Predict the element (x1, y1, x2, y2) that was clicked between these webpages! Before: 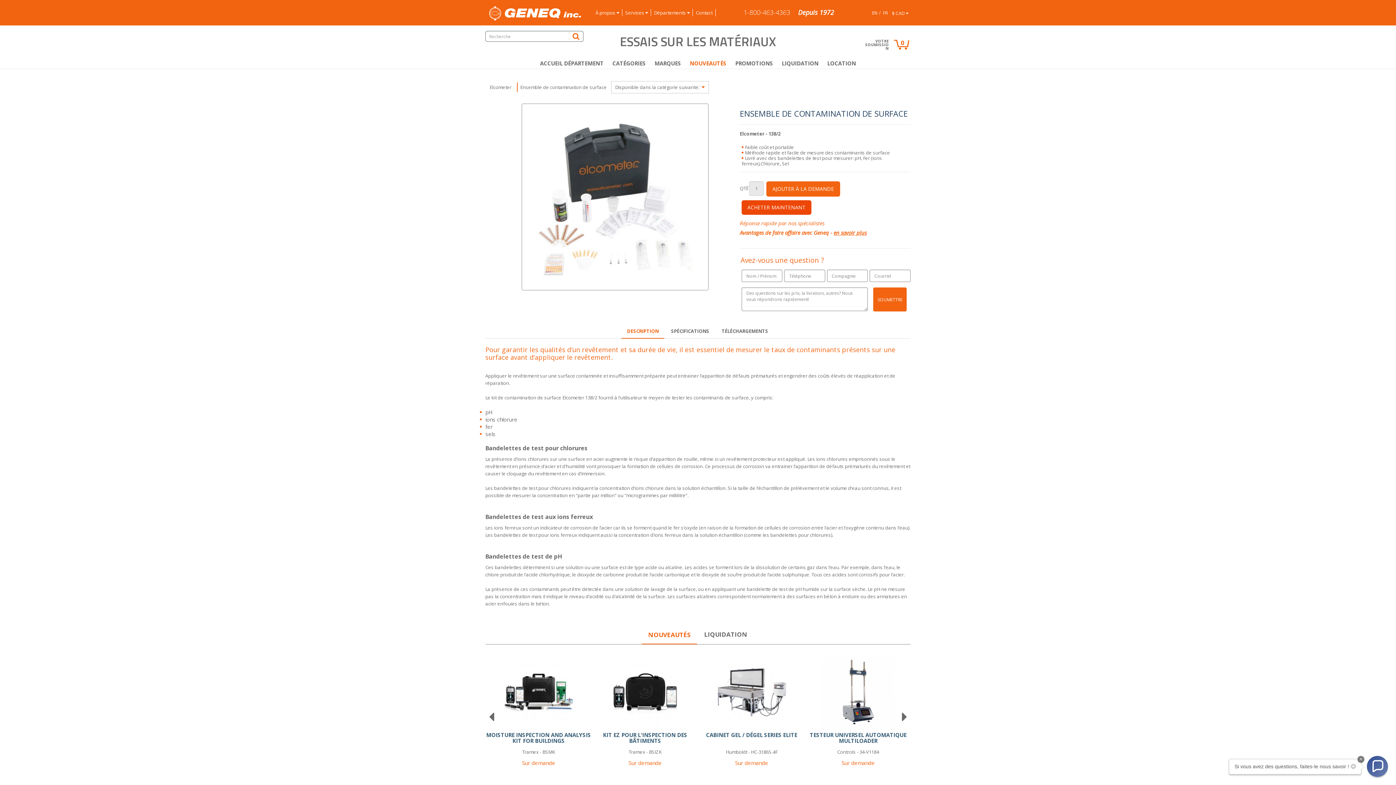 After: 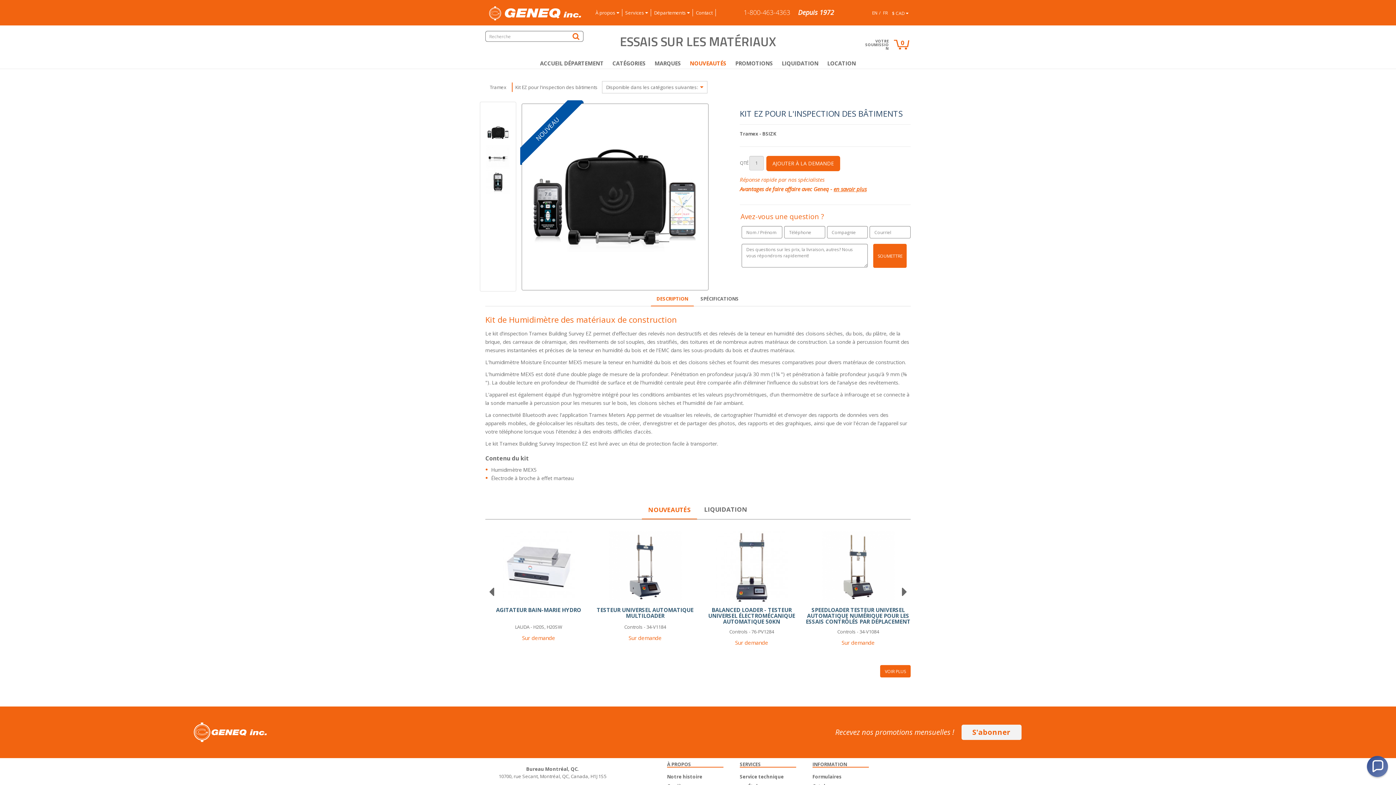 Action: bbox: (603, 731, 687, 744) label: KIT EZ POUR L'INSPECTION DES BÂTIMENTS